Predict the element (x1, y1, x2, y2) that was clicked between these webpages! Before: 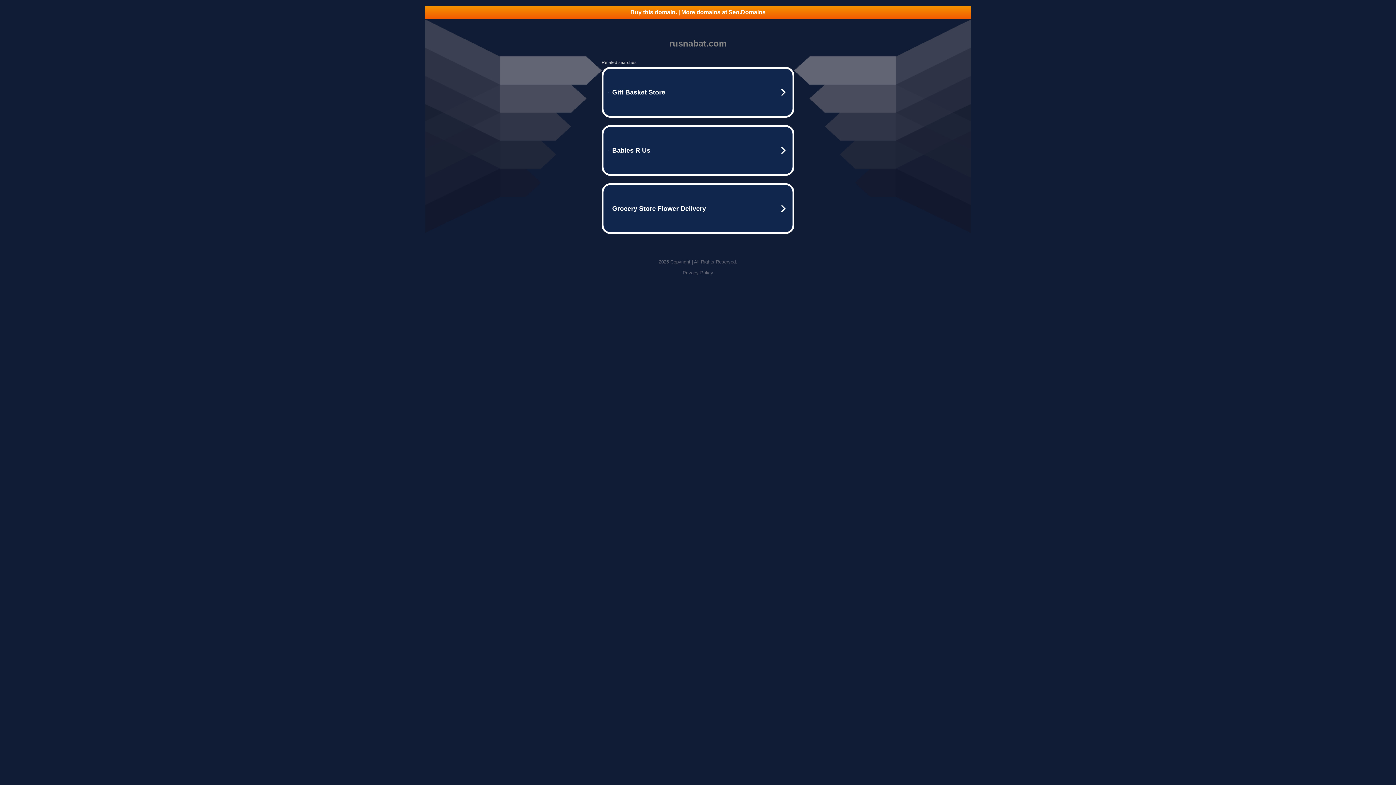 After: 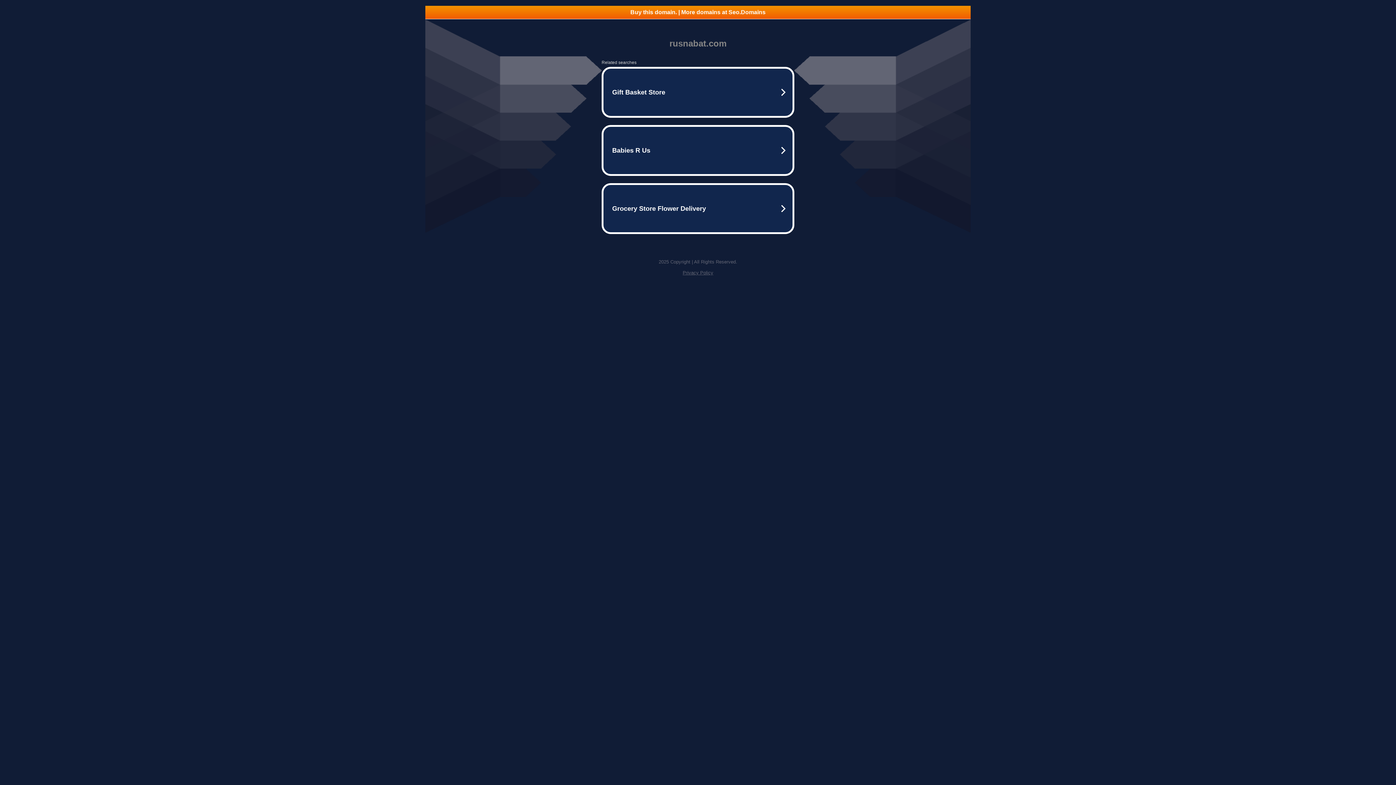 Action: bbox: (425, 5, 970, 18) label: Buy this domain. | More domains at Seo.Domains